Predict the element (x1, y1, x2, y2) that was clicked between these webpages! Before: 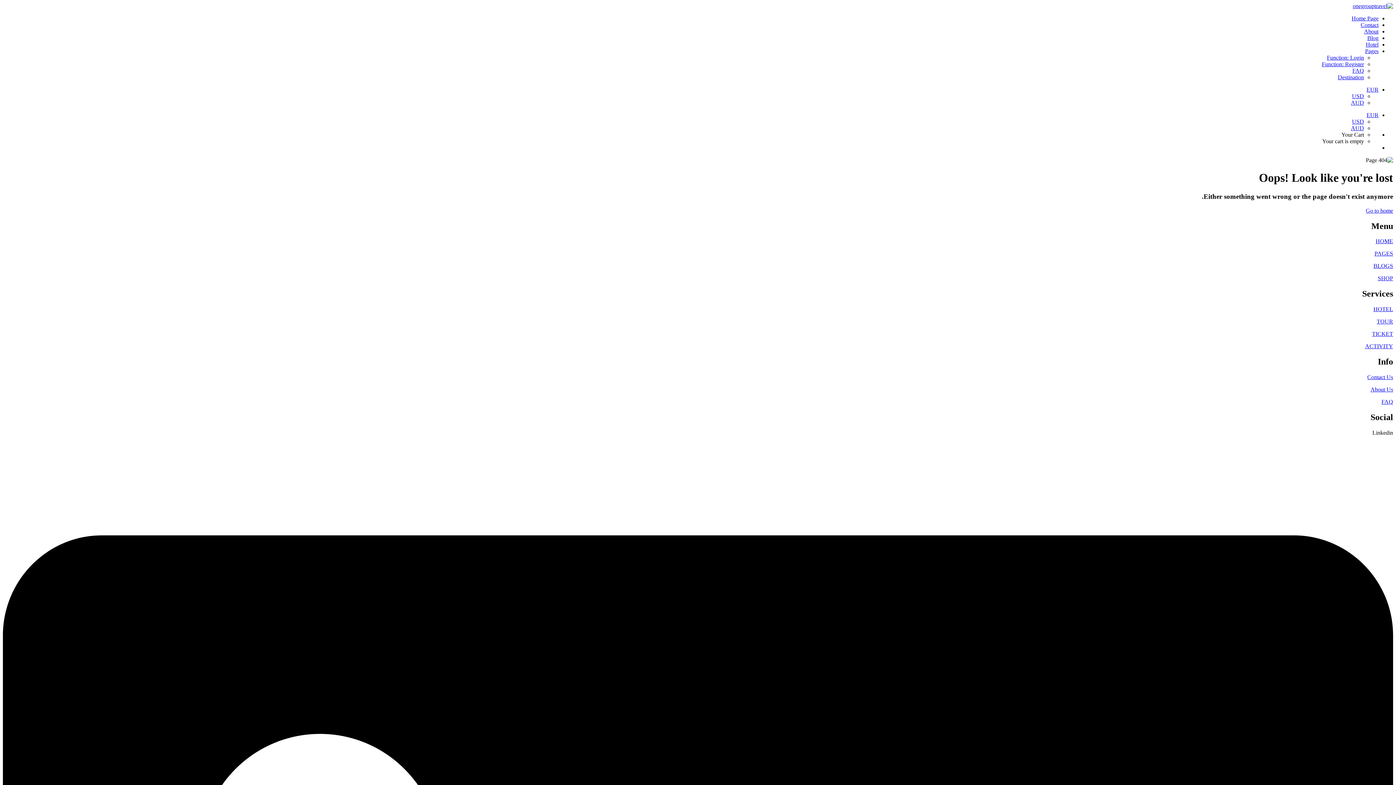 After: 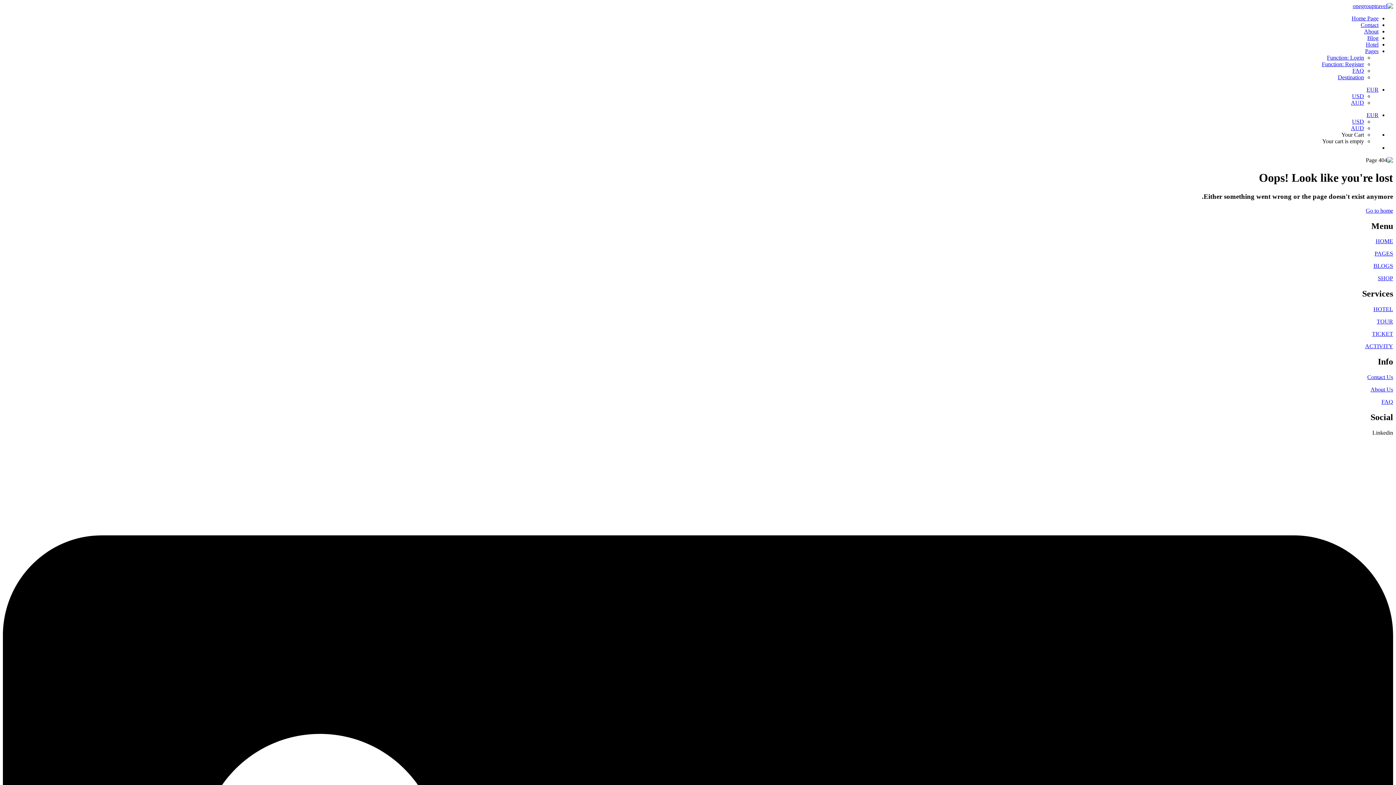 Action: bbox: (1366, 86, 1378, 92) label: EUR